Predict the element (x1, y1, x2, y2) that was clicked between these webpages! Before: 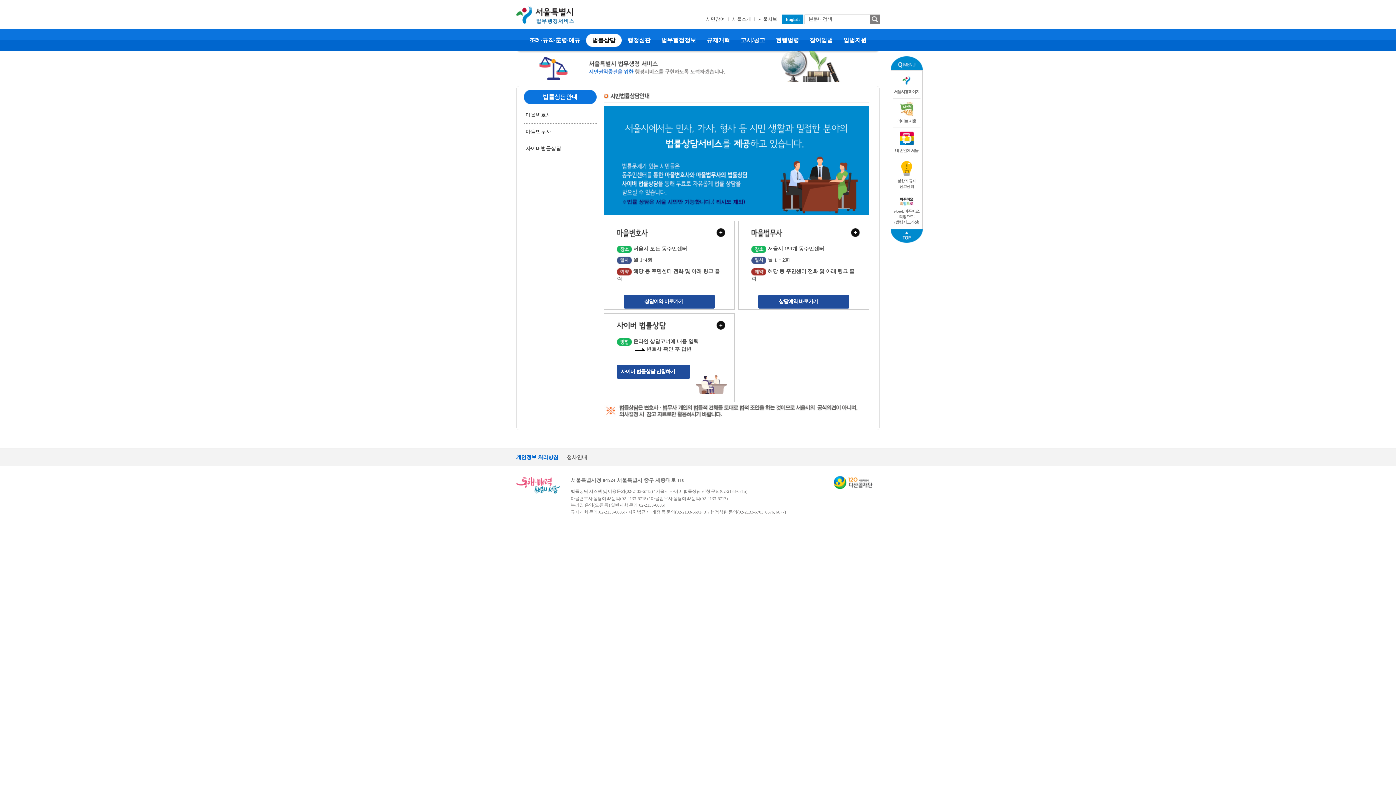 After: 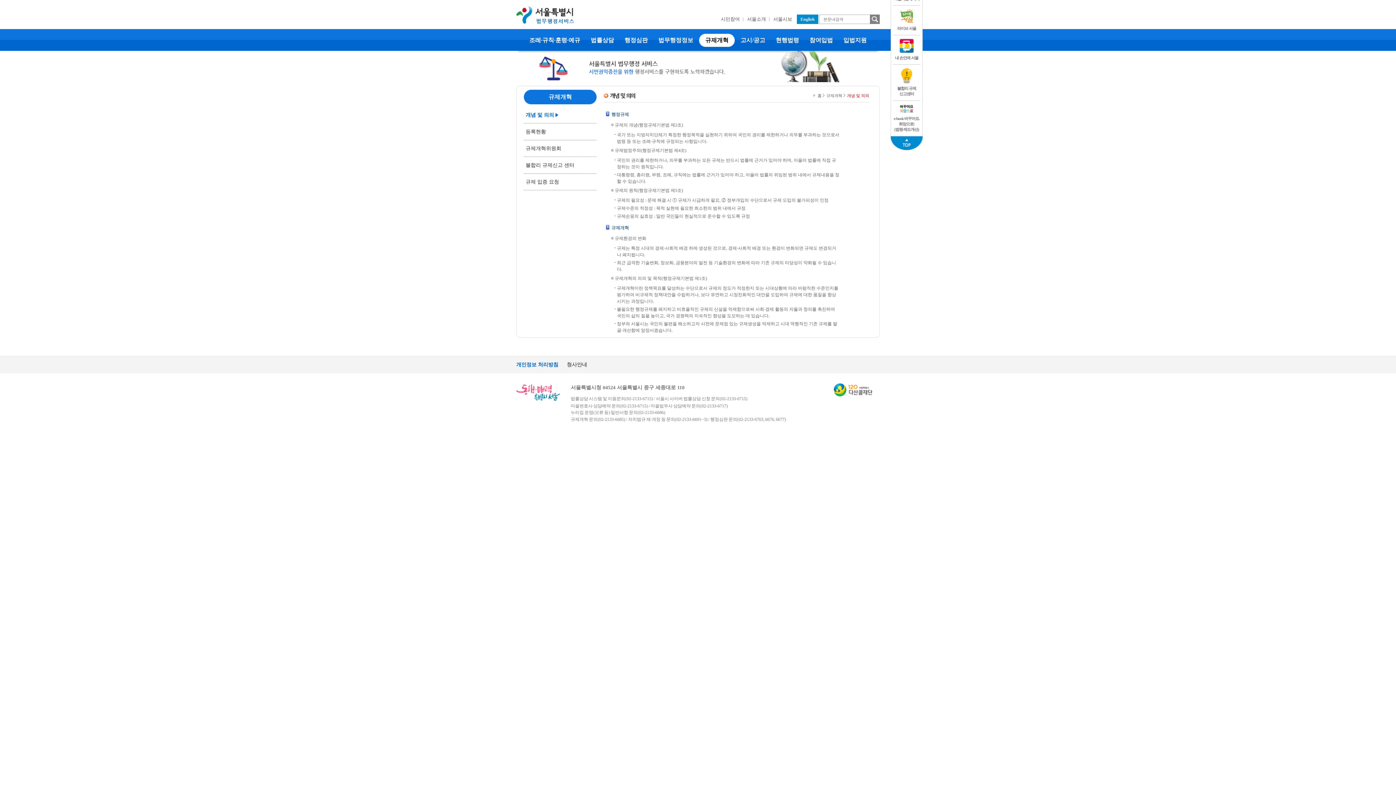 Action: label:  규제개혁  bbox: (702, 36, 734, 44)